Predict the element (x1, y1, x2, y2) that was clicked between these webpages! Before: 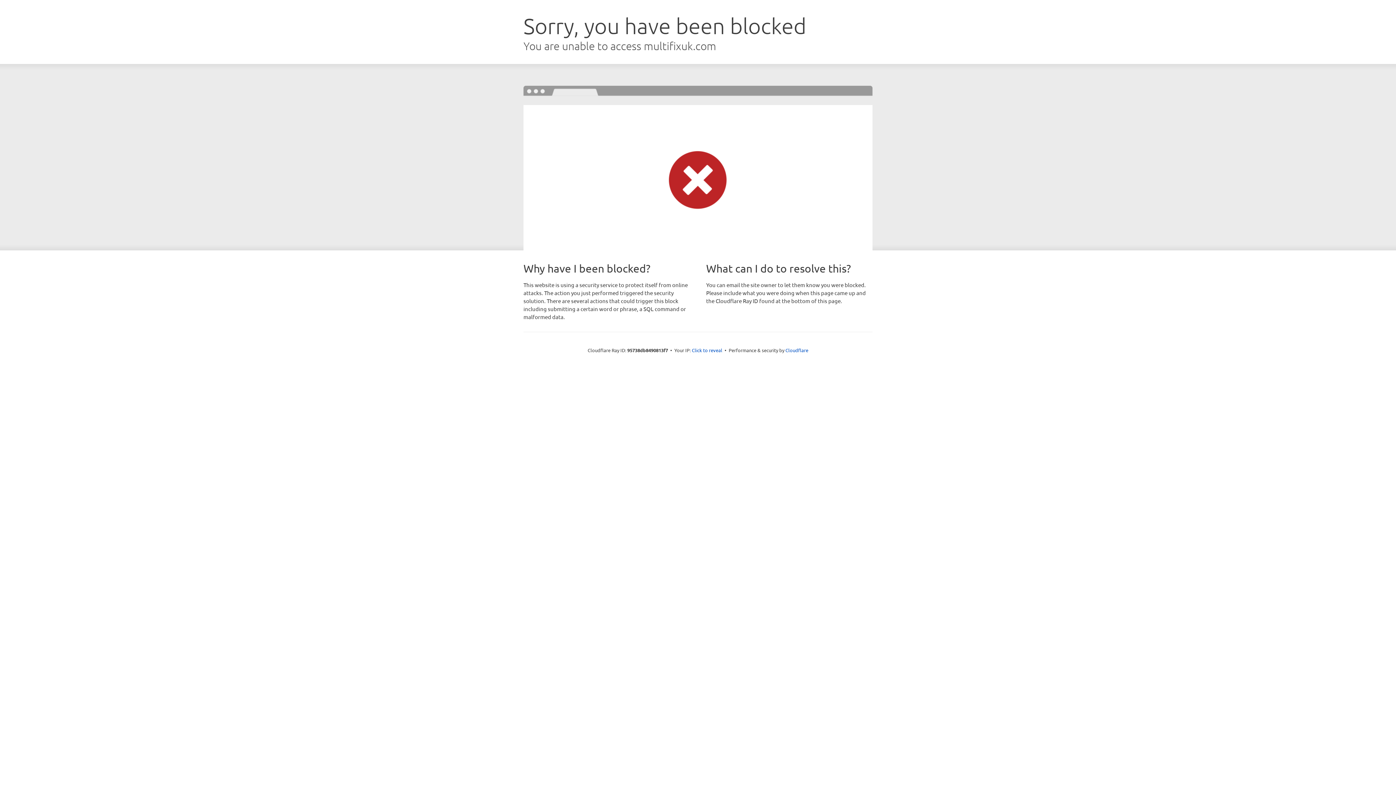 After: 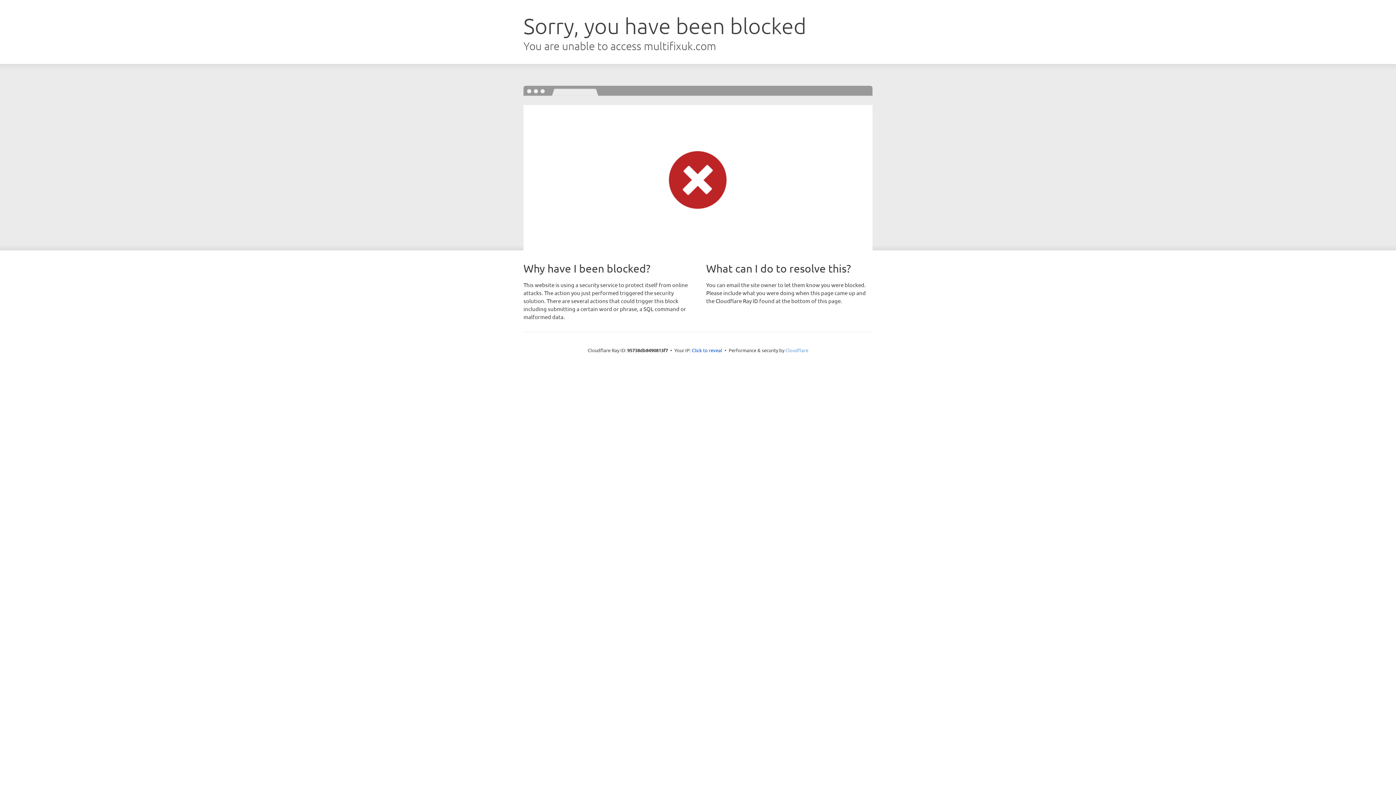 Action: bbox: (785, 347, 808, 353) label: Cloudflare